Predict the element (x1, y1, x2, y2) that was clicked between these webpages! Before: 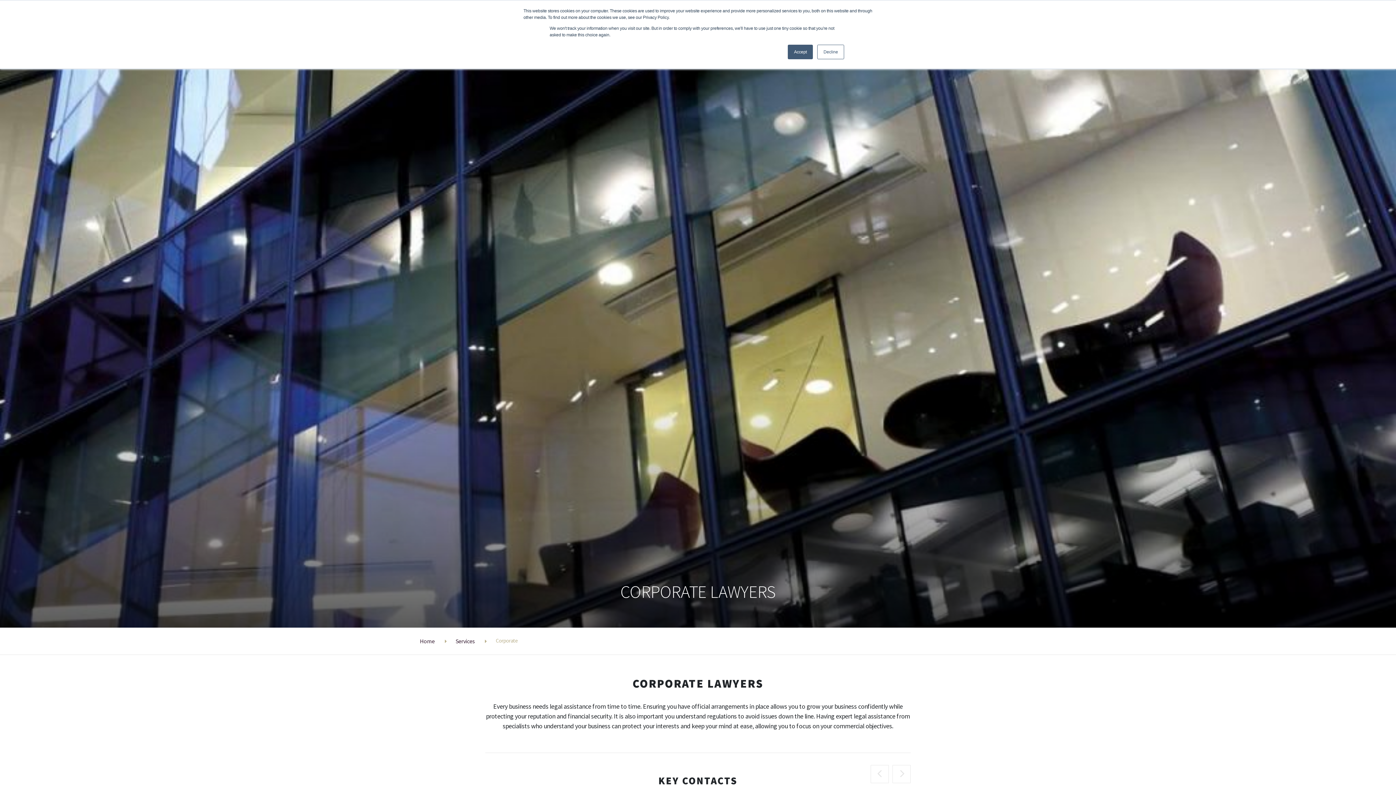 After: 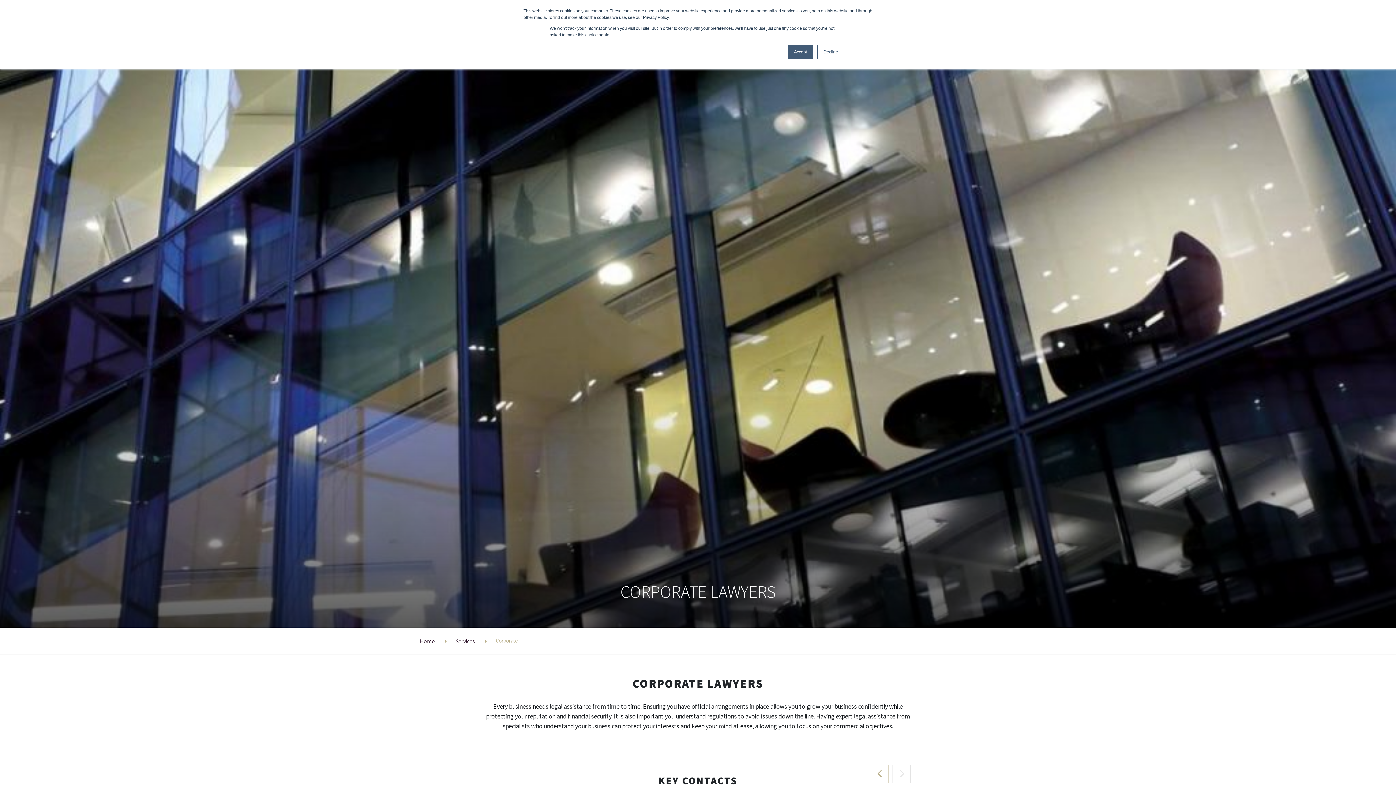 Action: bbox: (870, 765, 889, 783) label: Previous